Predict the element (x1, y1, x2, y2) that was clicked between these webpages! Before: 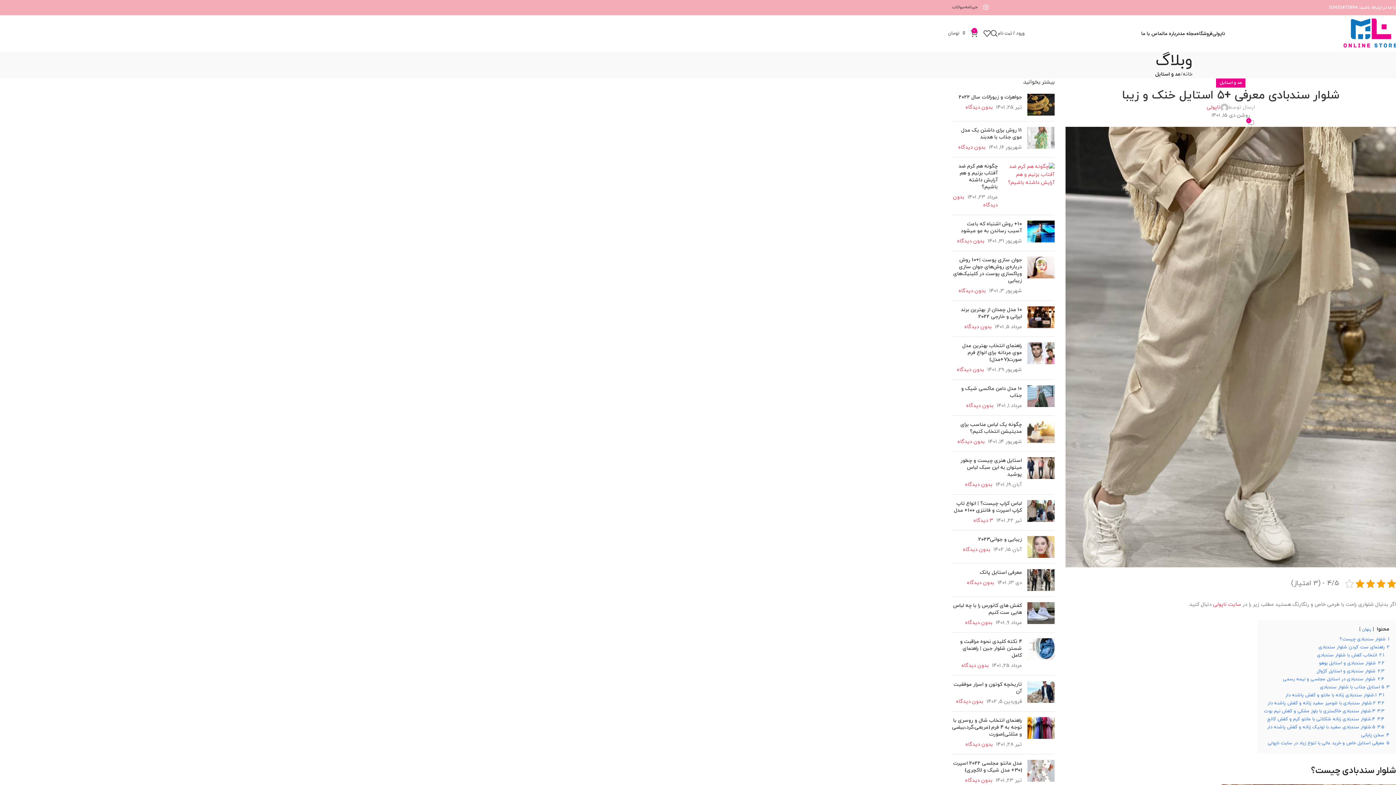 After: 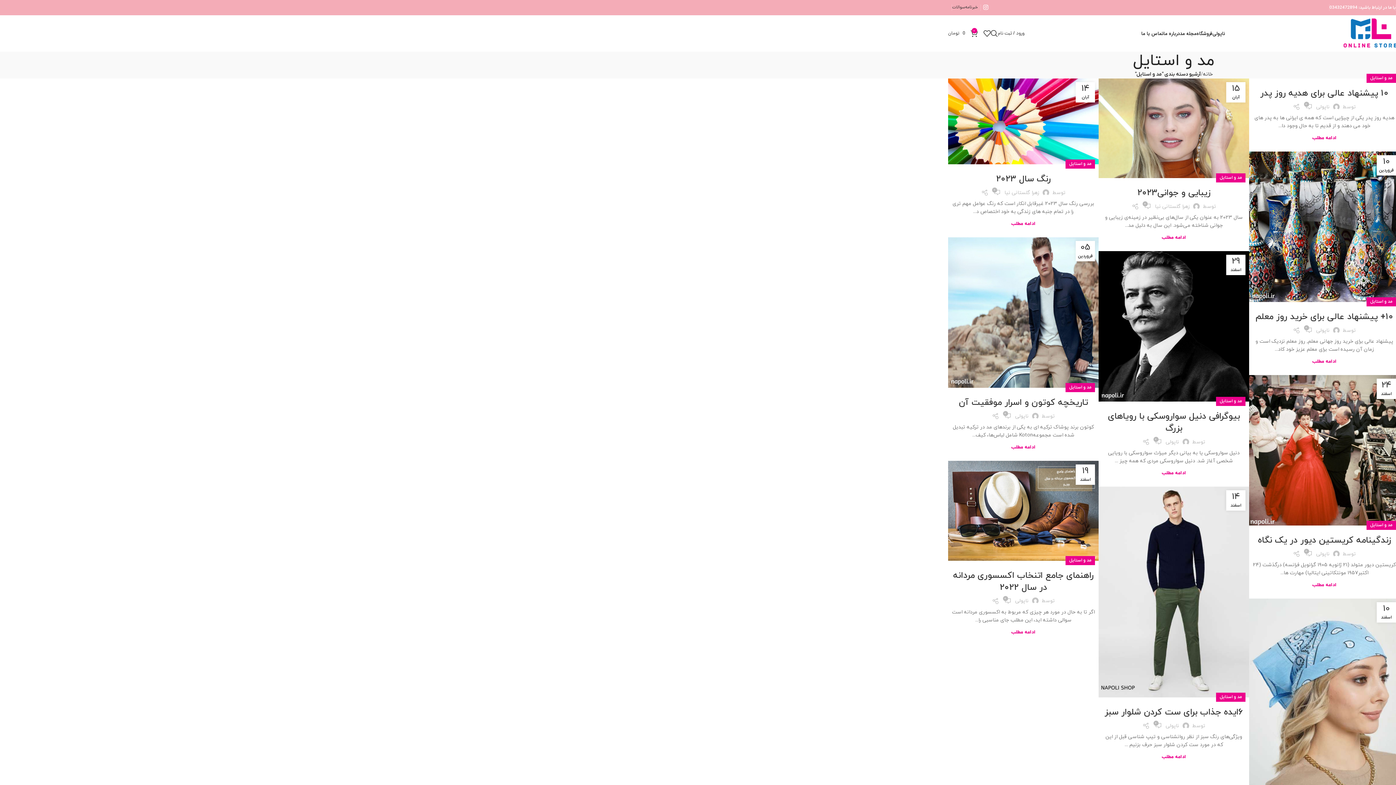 Action: bbox: (1155, 70, 1180, 77) label: مد و استایل